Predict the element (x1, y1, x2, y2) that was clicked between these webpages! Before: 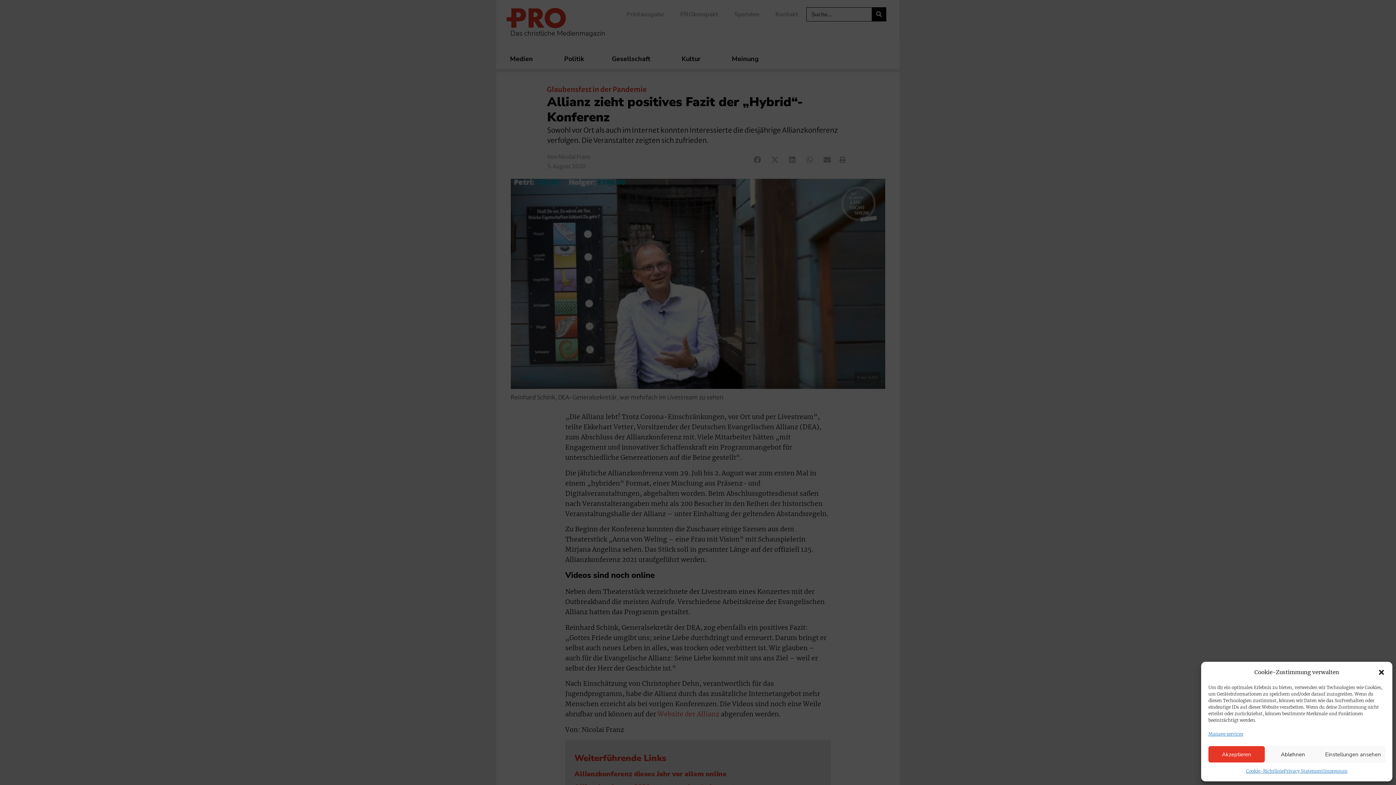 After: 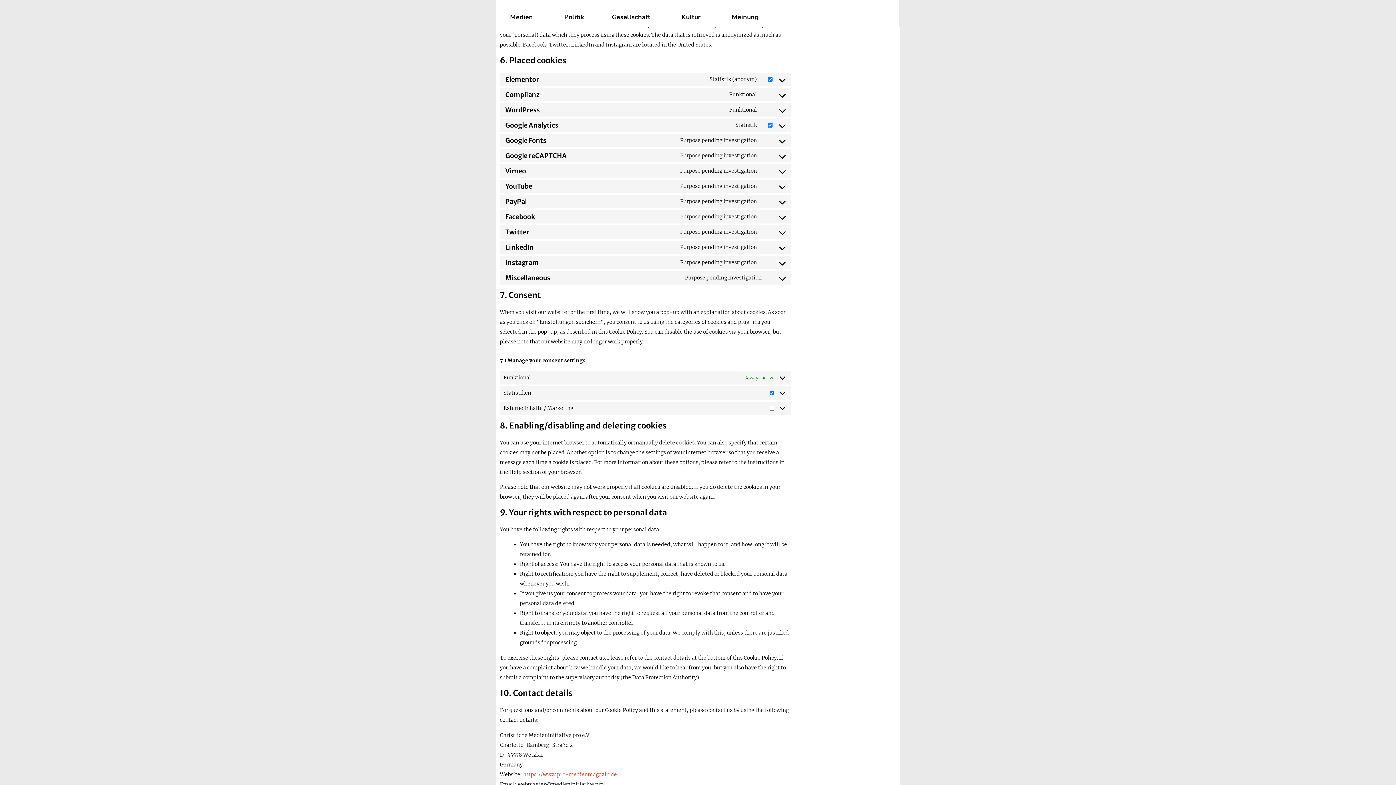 Action: bbox: (1208, 729, 1243, 739) label: Manage services